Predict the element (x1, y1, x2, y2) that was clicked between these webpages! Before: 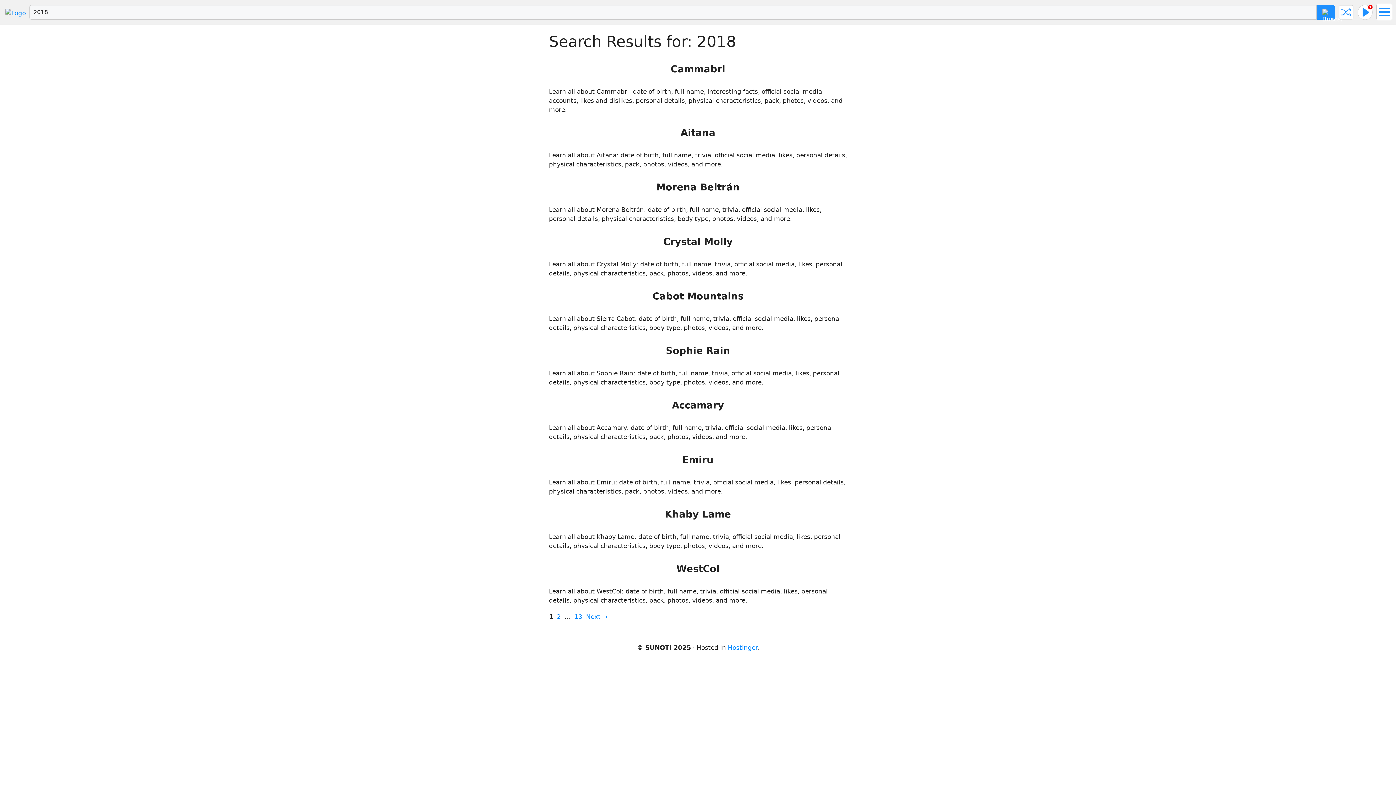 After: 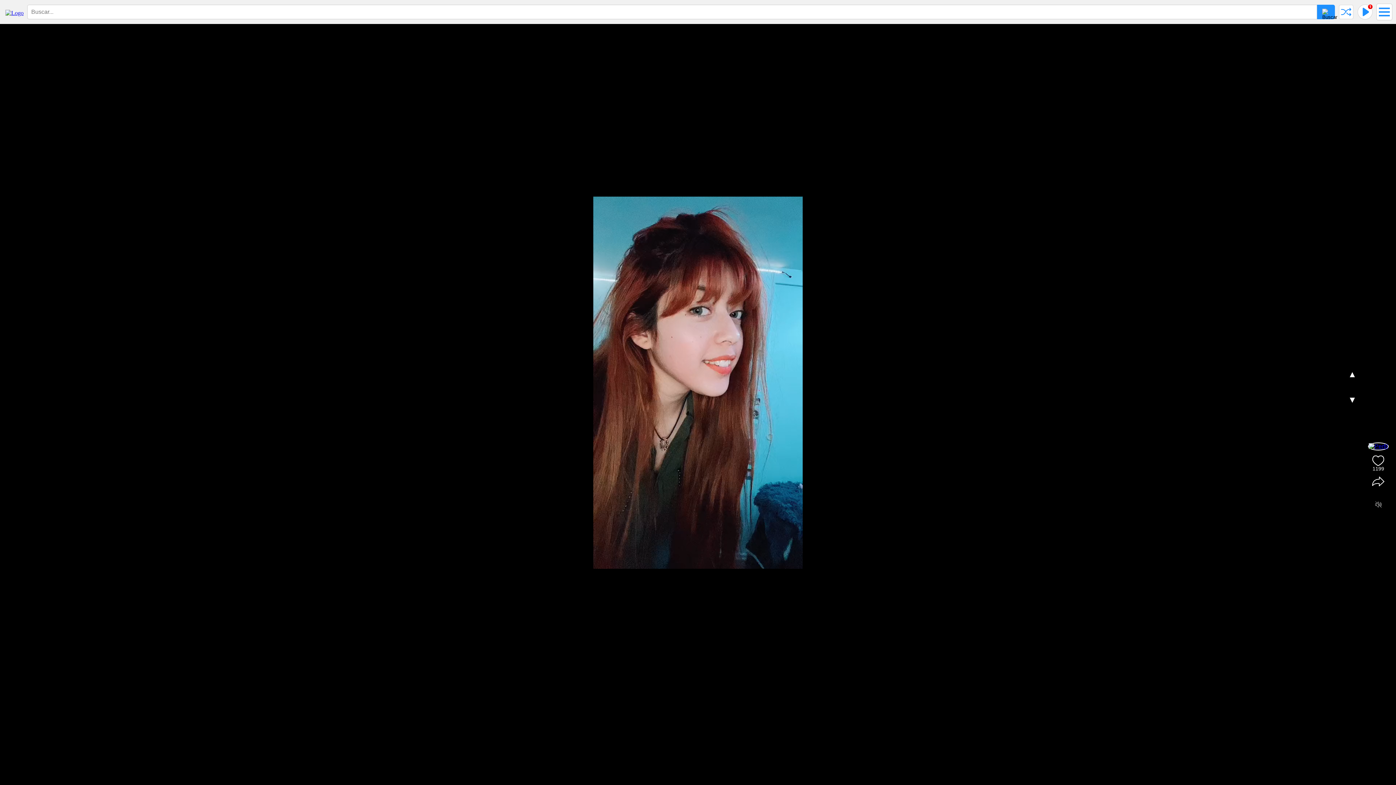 Action: bbox: (1357, 4, 1373, 20)